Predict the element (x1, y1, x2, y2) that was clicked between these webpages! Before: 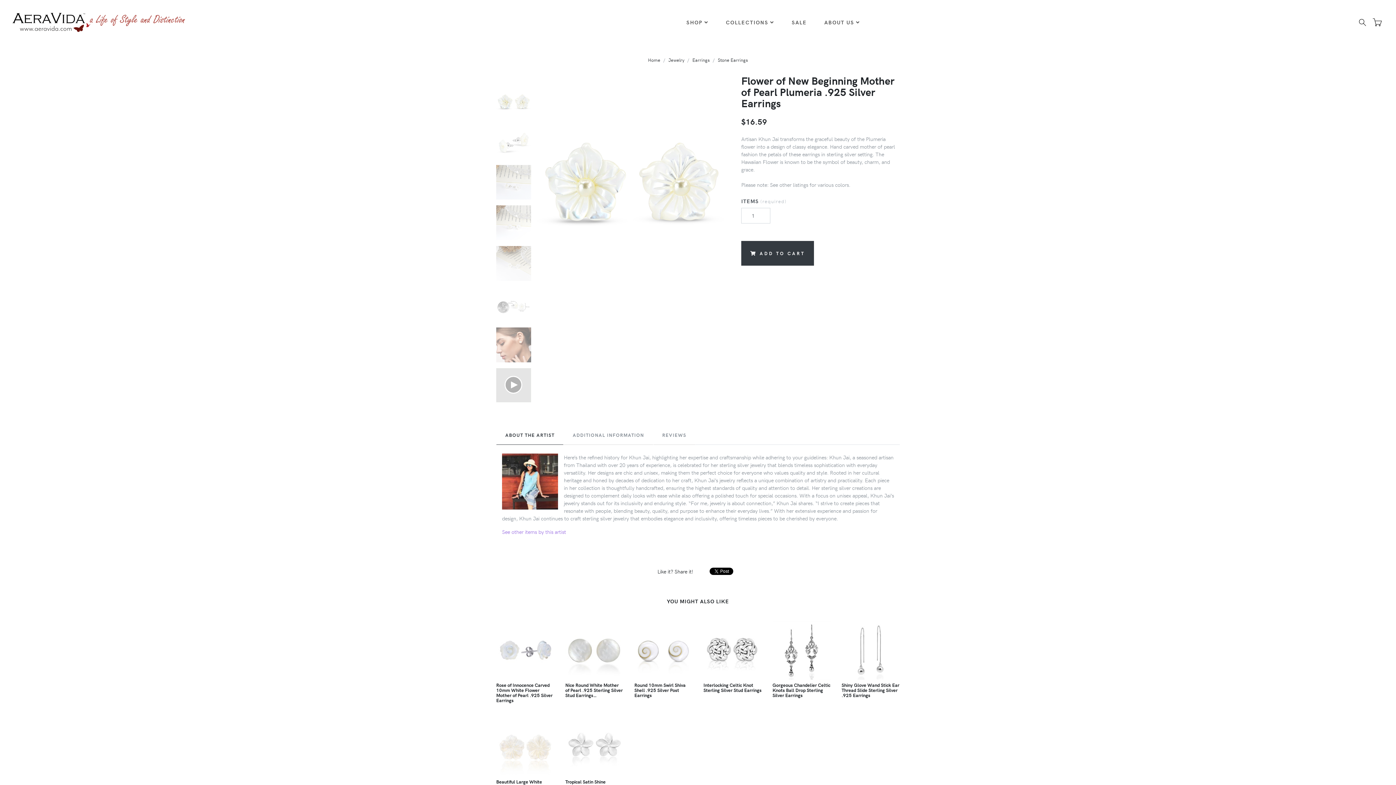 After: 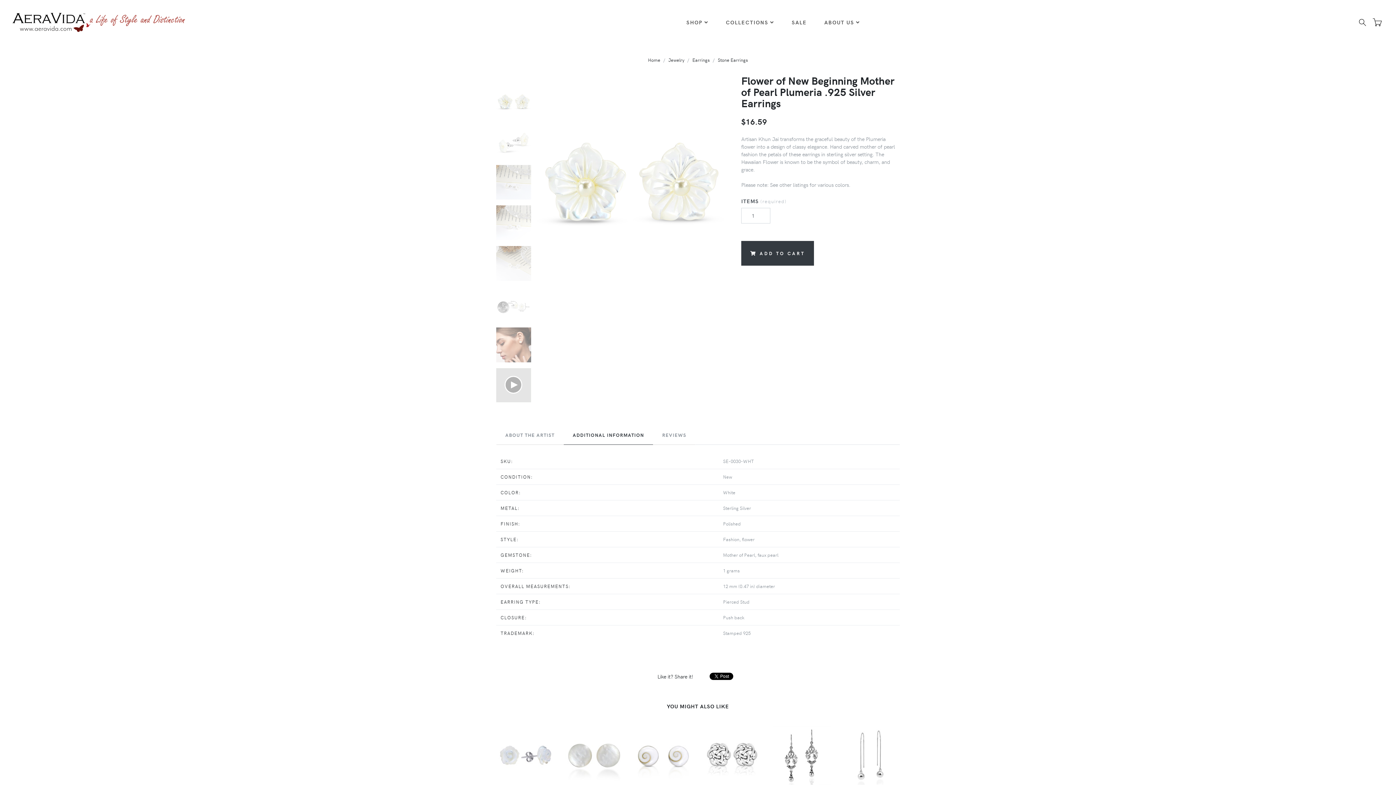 Action: label: ADDITIONAL INFORMATION bbox: (563, 425, 653, 444)